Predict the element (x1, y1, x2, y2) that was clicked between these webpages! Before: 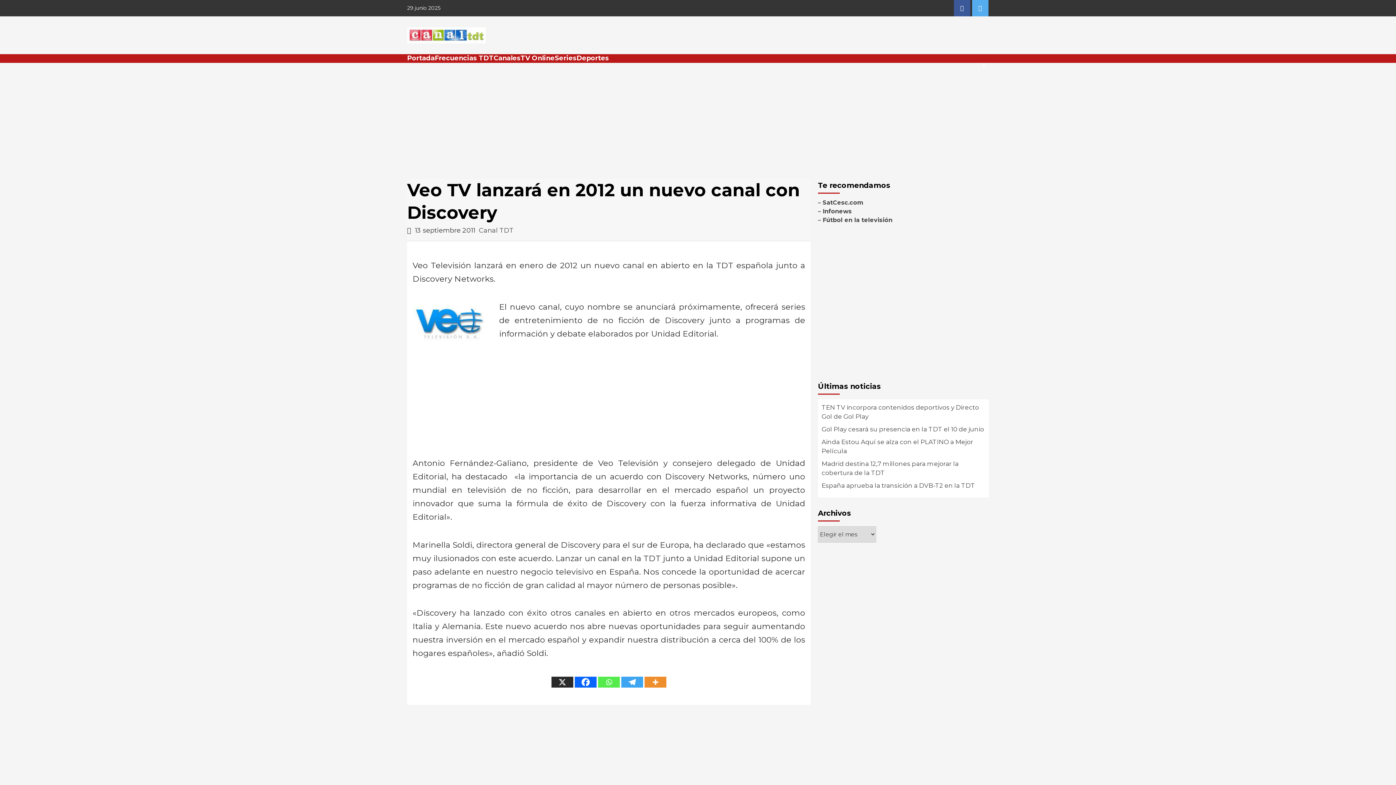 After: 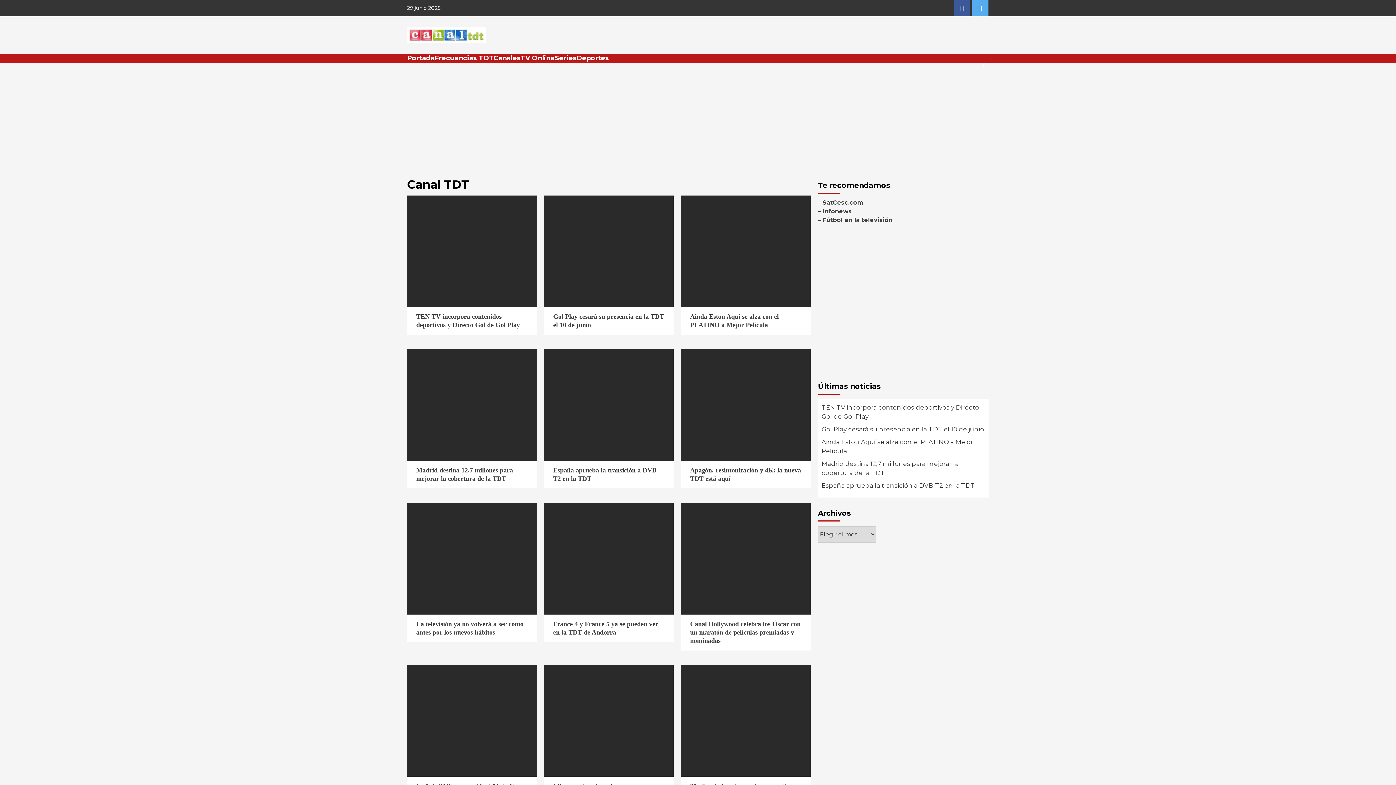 Action: bbox: (478, 226, 513, 234) label: Canal TDT